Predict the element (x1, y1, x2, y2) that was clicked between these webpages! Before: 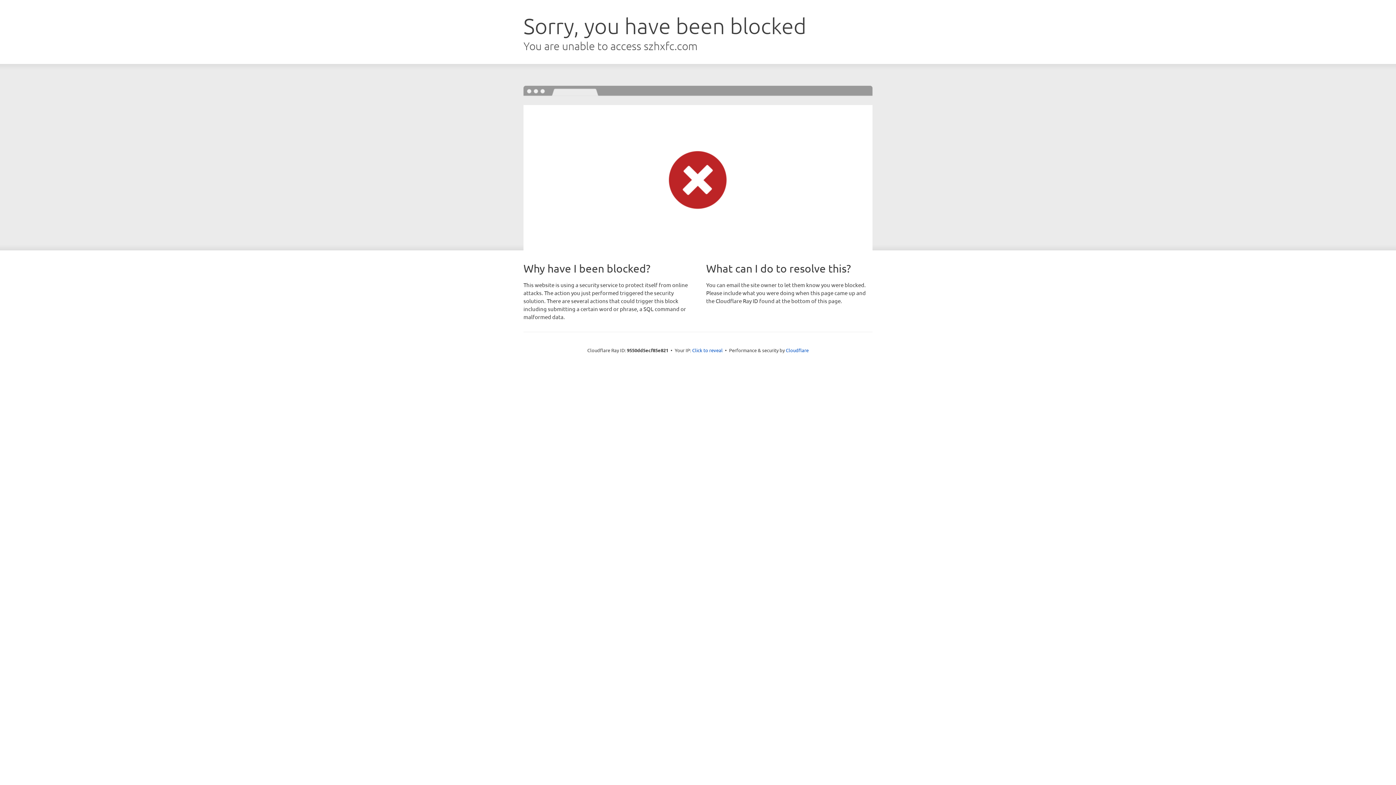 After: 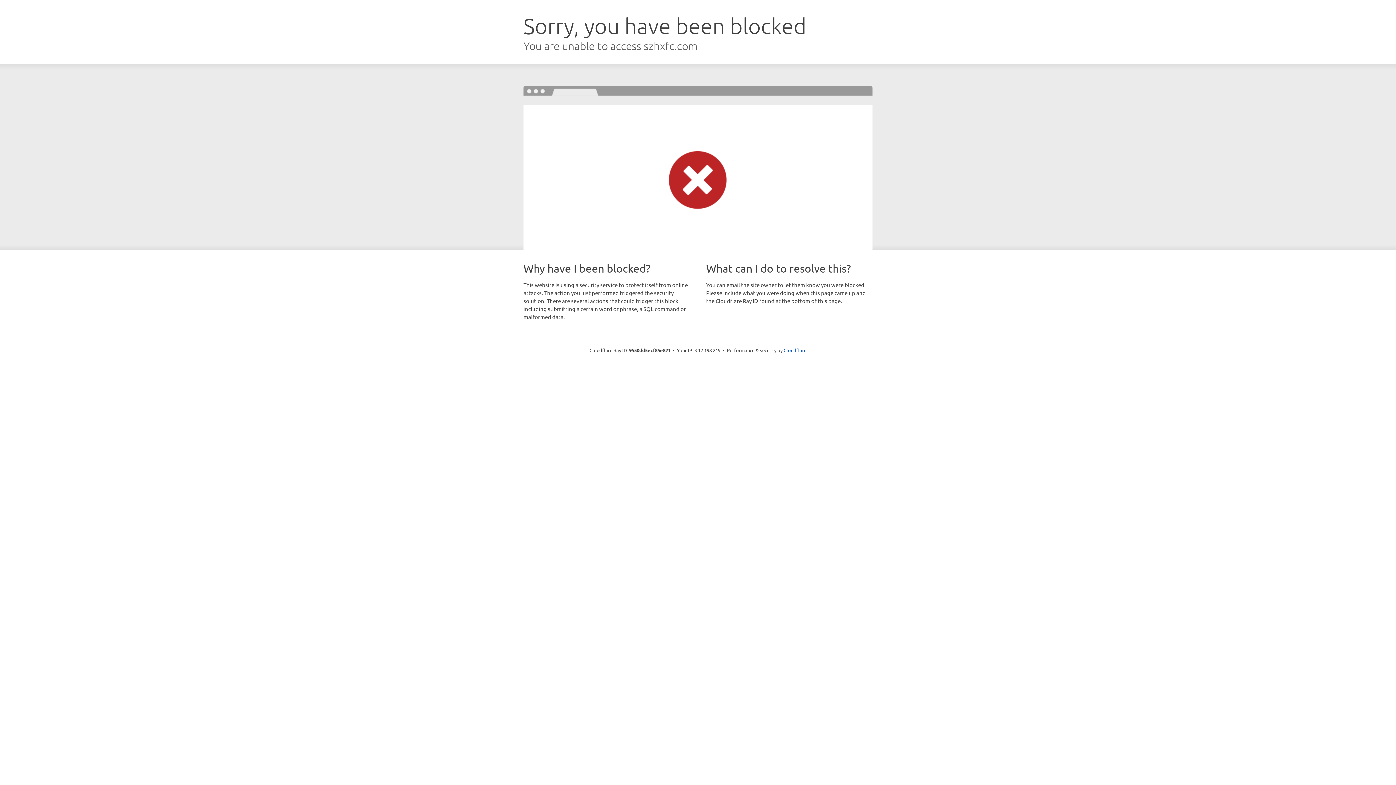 Action: label: Click to reveal bbox: (692, 346, 722, 353)